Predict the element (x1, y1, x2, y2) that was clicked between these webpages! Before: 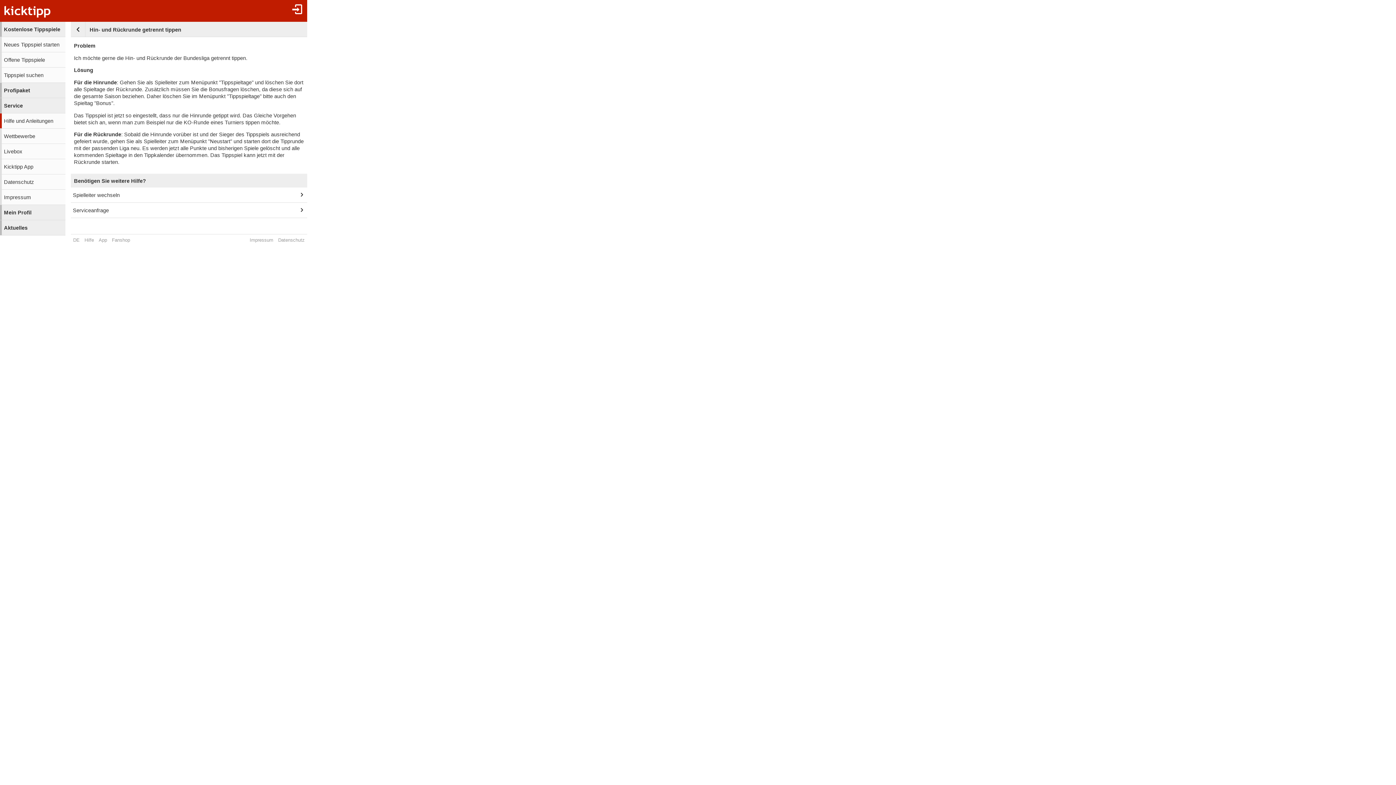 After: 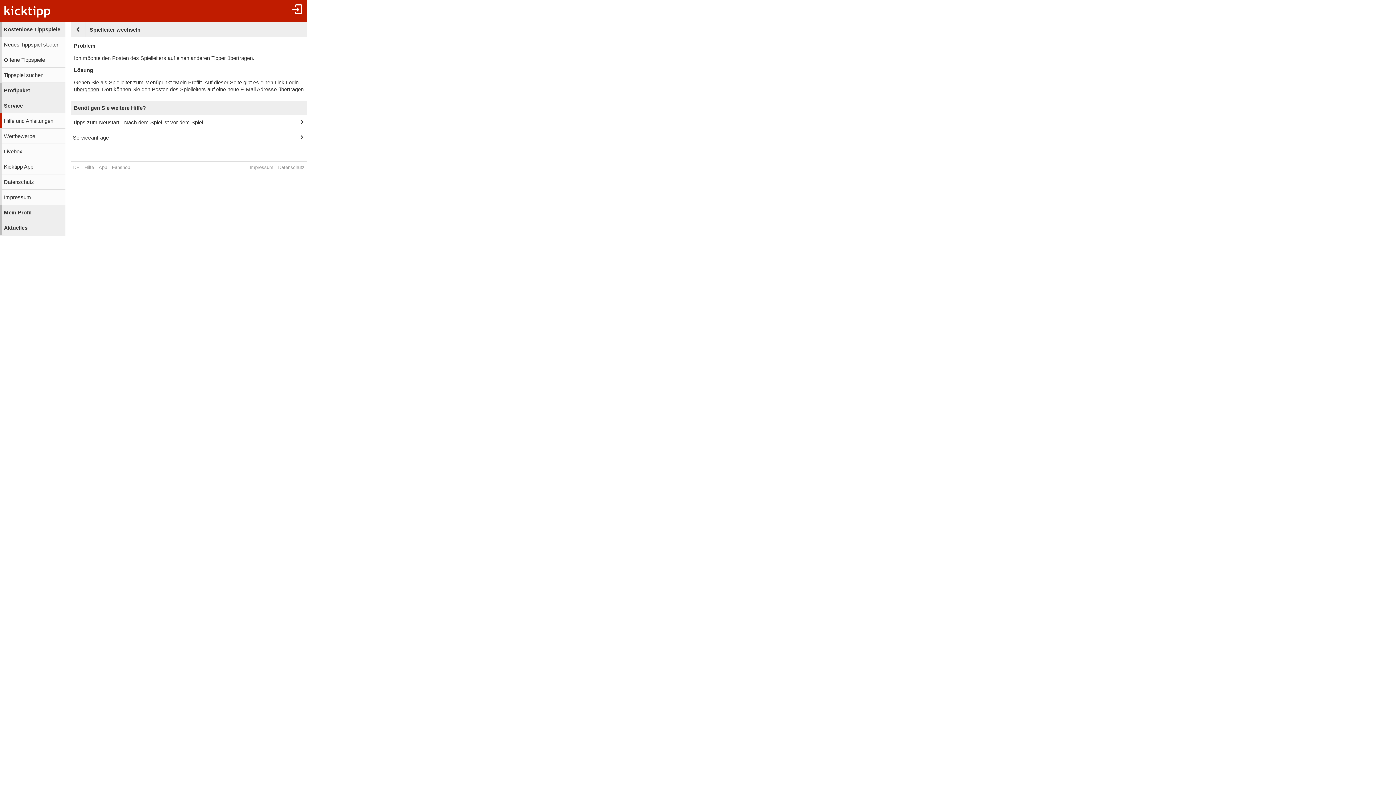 Action: bbox: (70, 187, 307, 202) label: Spielleiter wechseln